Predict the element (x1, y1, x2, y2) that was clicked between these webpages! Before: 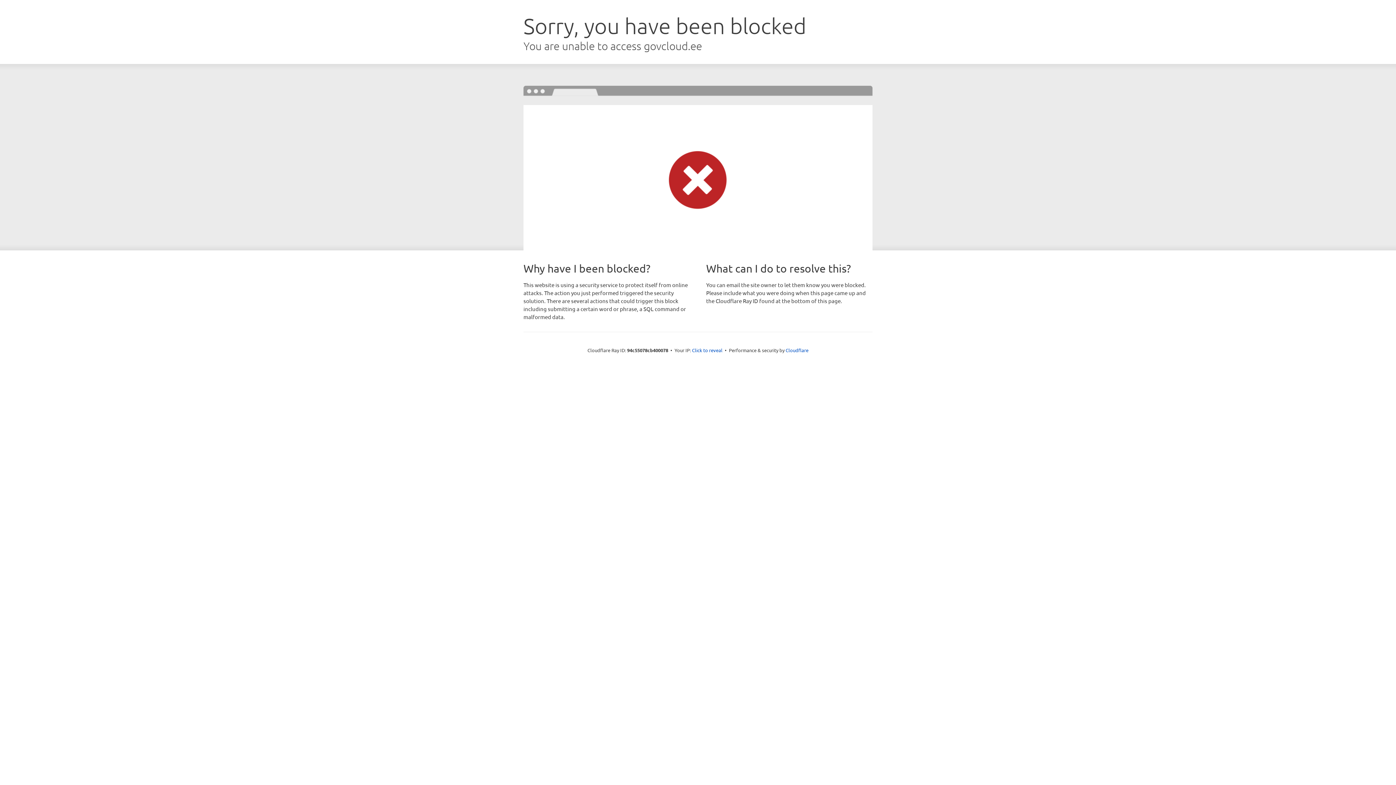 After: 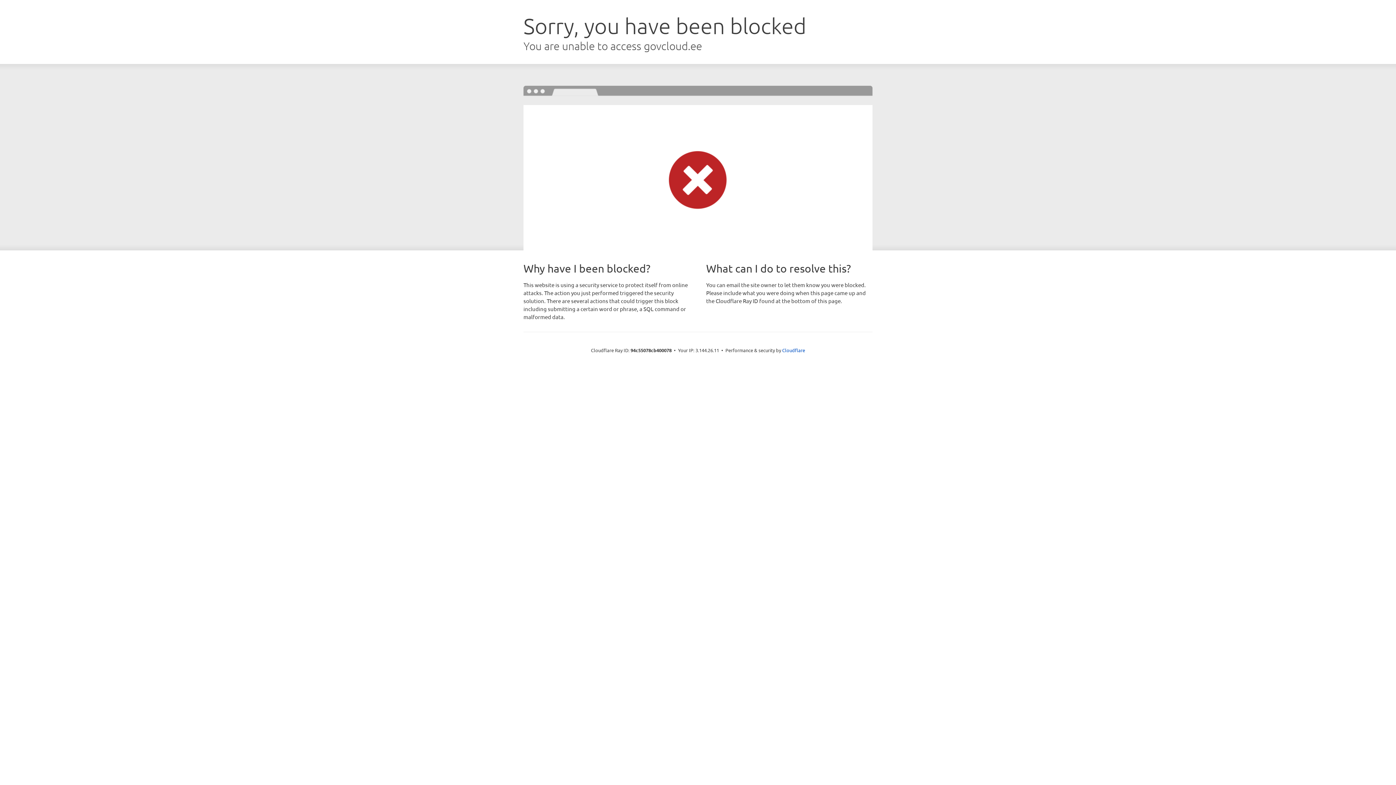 Action: bbox: (692, 346, 722, 353) label: Click to reveal